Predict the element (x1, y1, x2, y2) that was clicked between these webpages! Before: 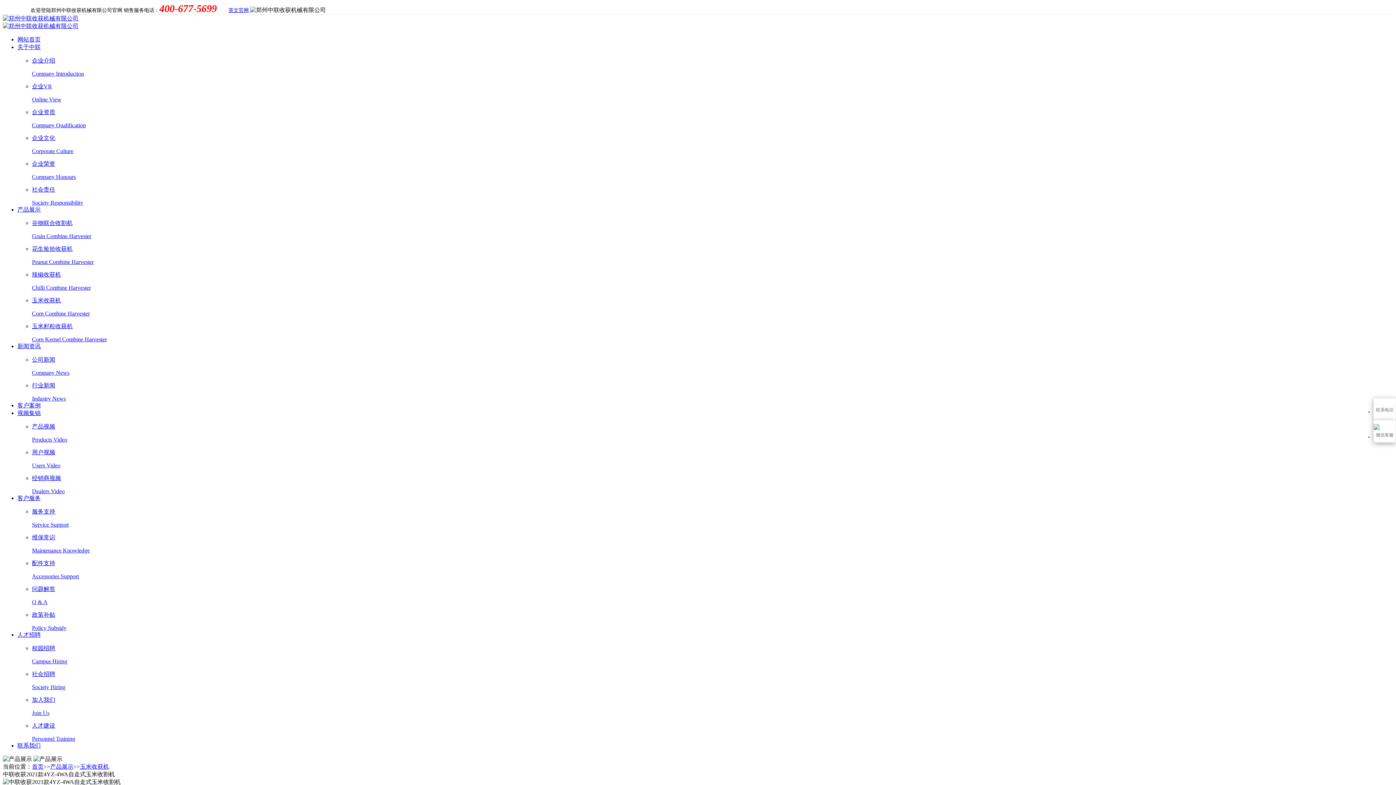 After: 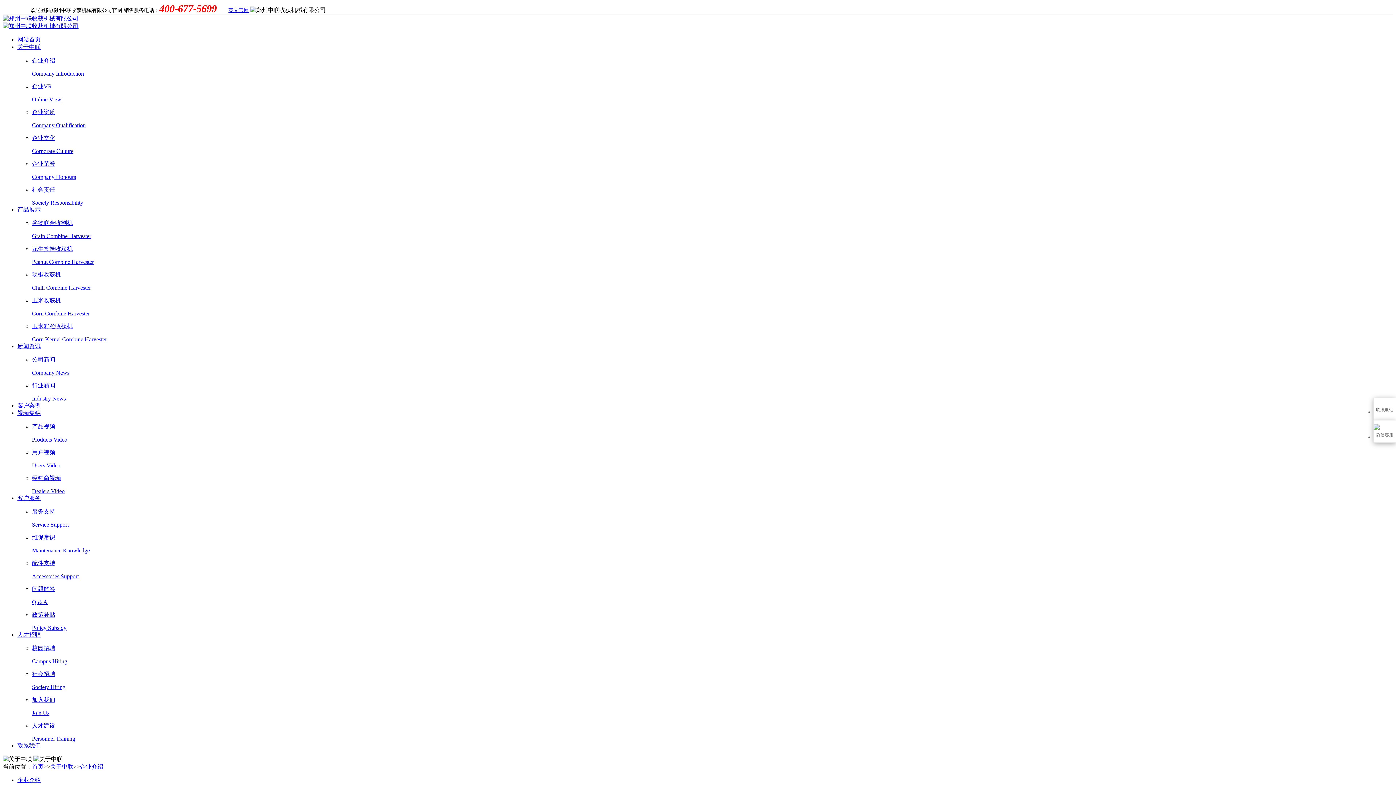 Action: label: 关于中联 bbox: (17, 44, 40, 50)